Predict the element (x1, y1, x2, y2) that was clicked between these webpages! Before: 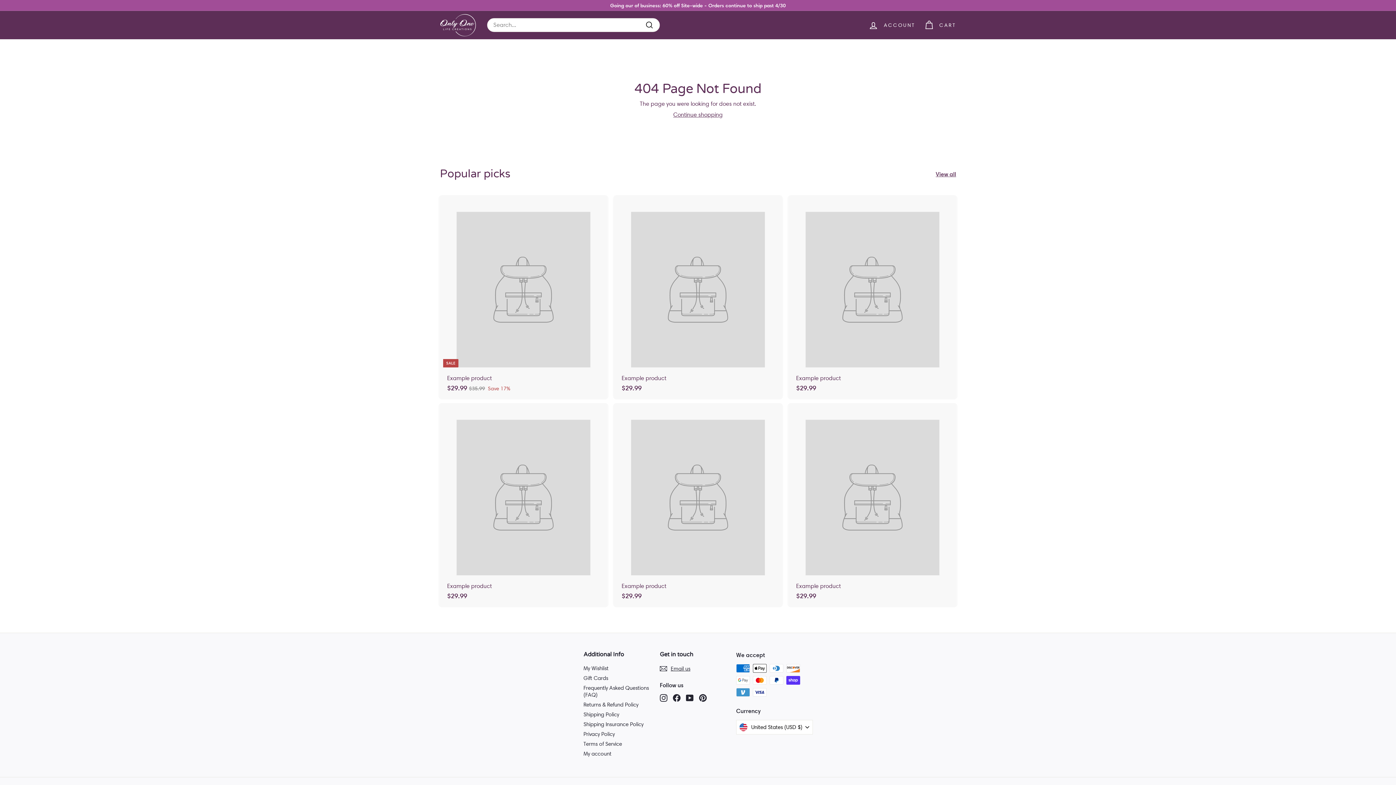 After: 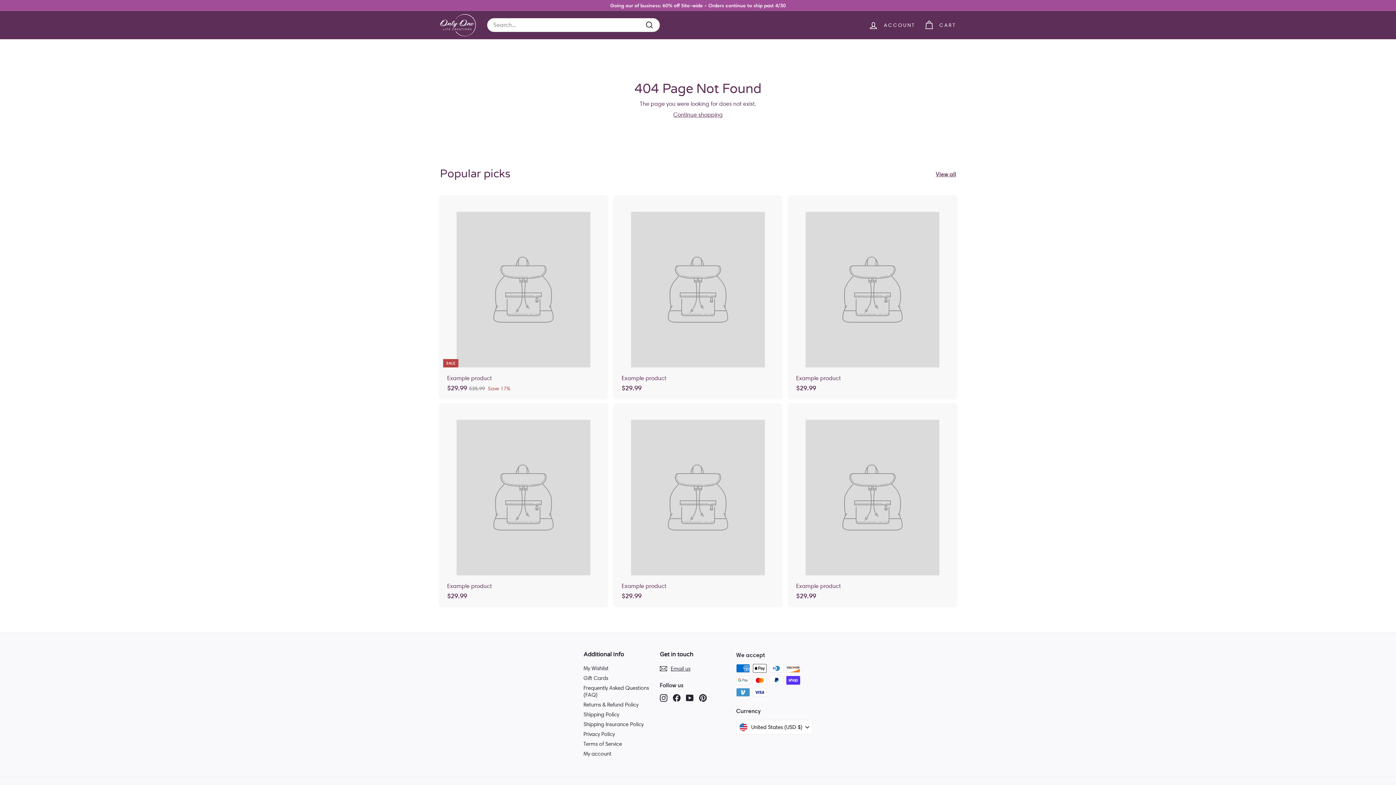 Action: label: Example product
$29.99
$29.99 bbox: (614, 403, 781, 607)